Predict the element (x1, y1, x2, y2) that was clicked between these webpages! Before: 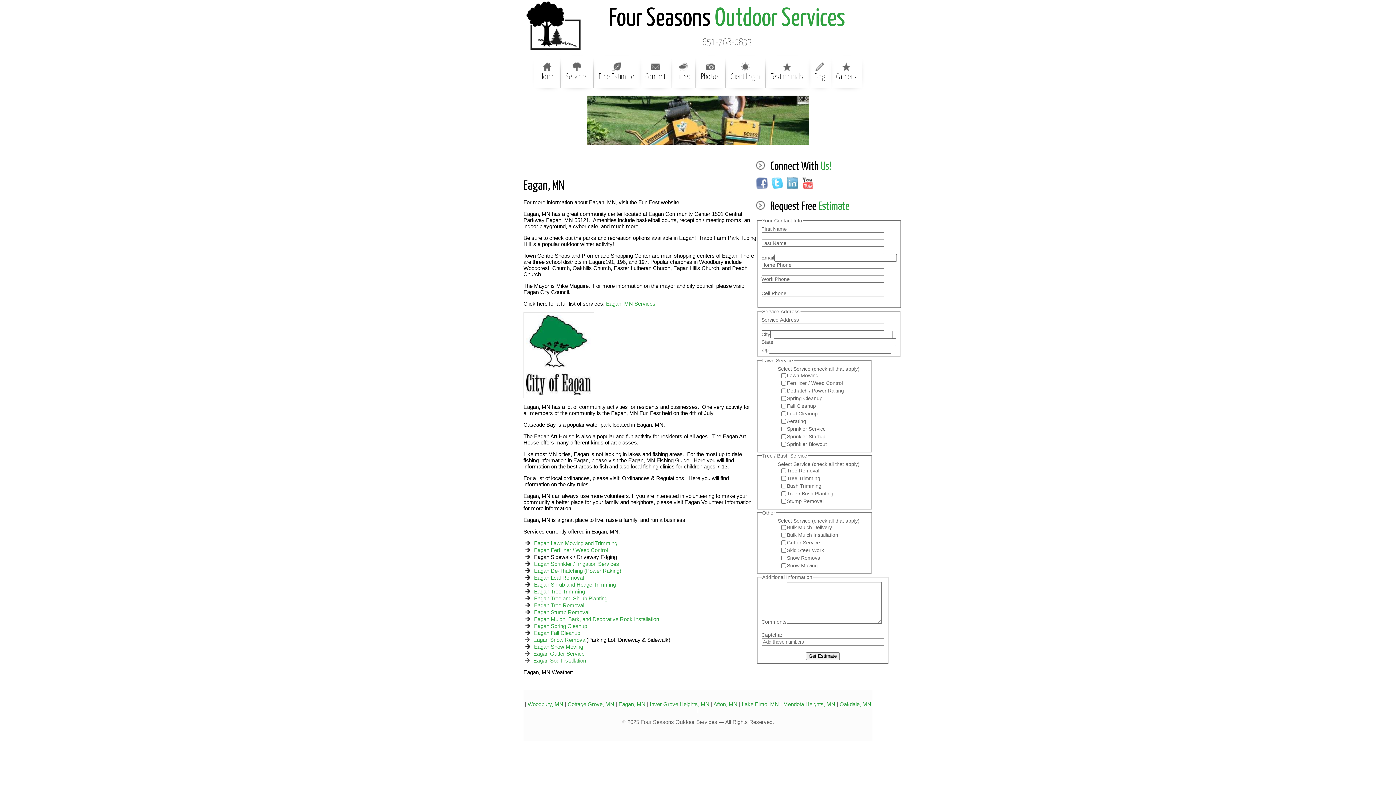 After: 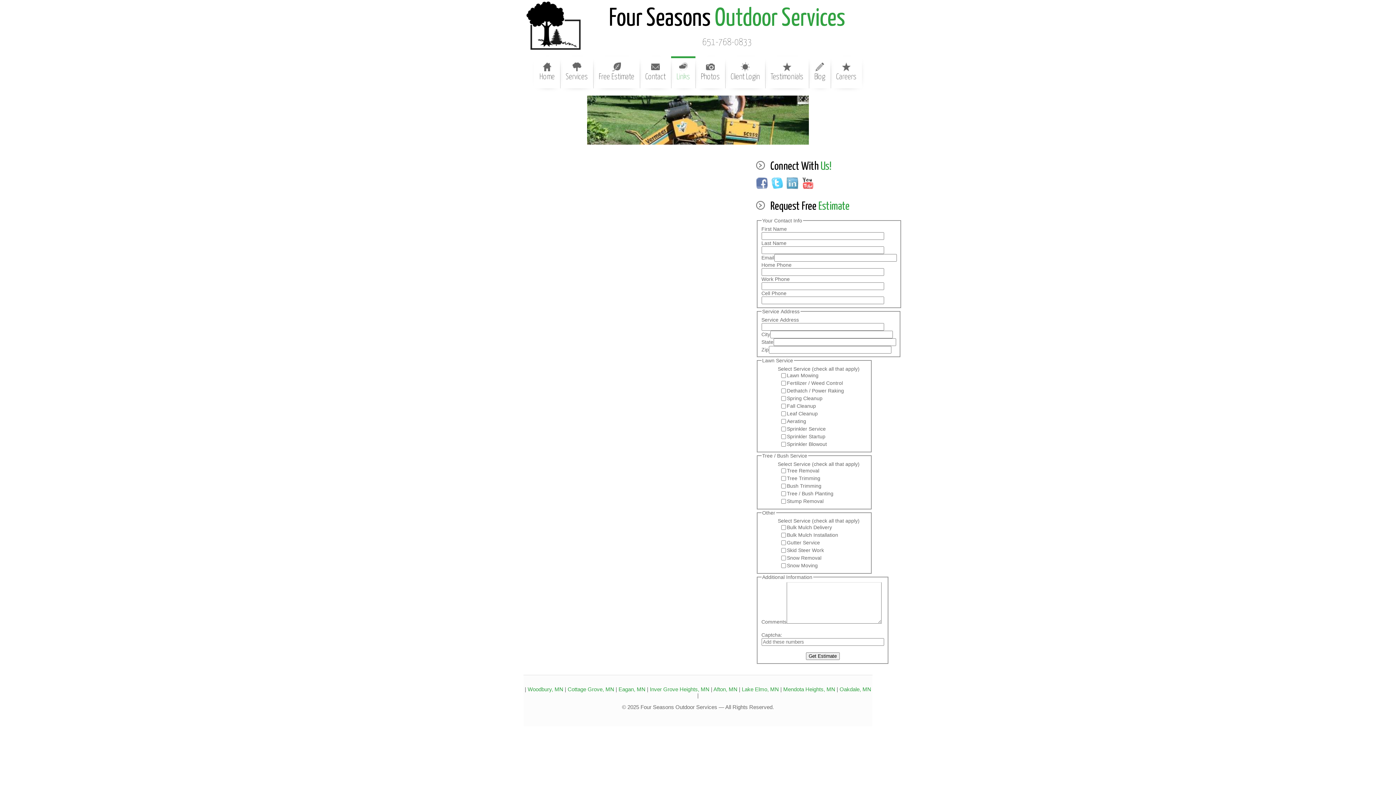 Action: bbox: (671, 58, 695, 88) label: Links